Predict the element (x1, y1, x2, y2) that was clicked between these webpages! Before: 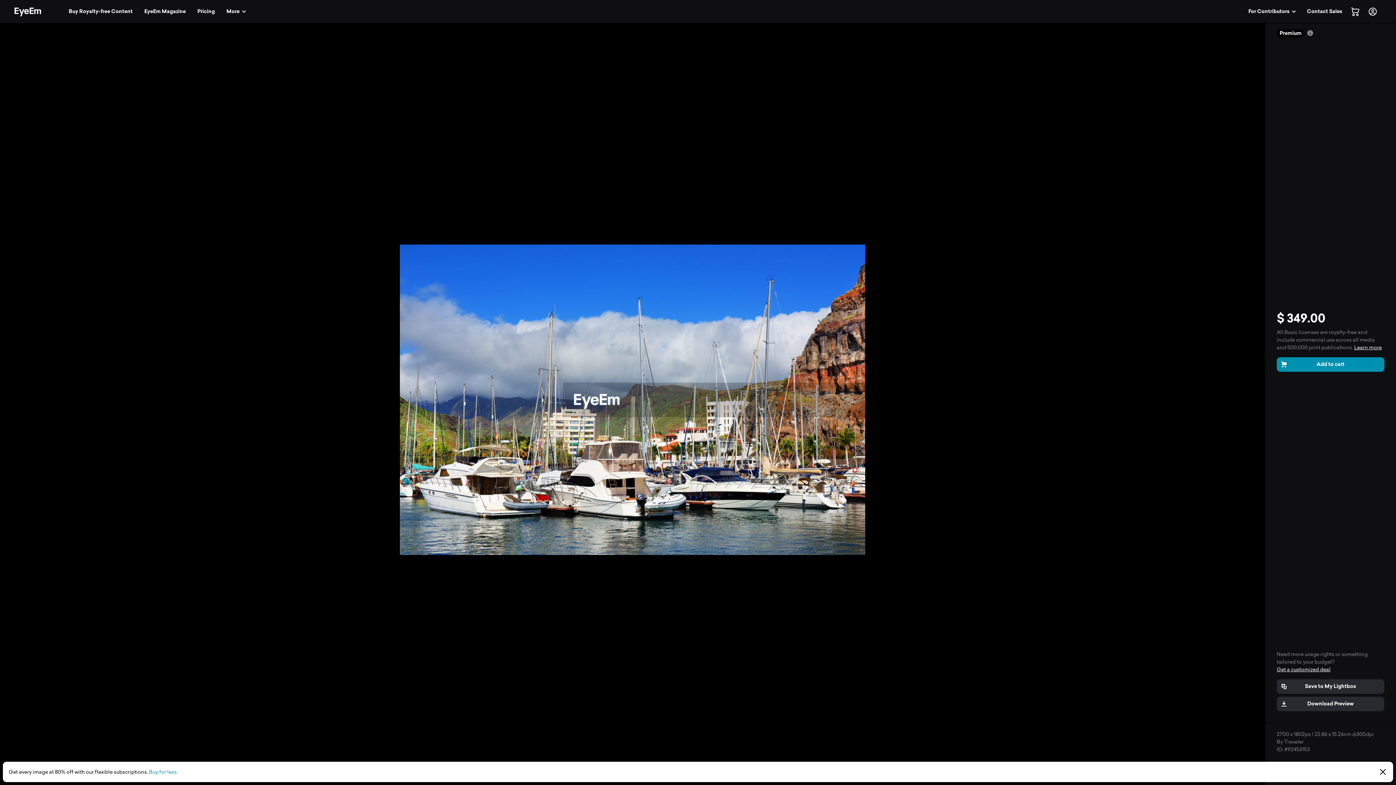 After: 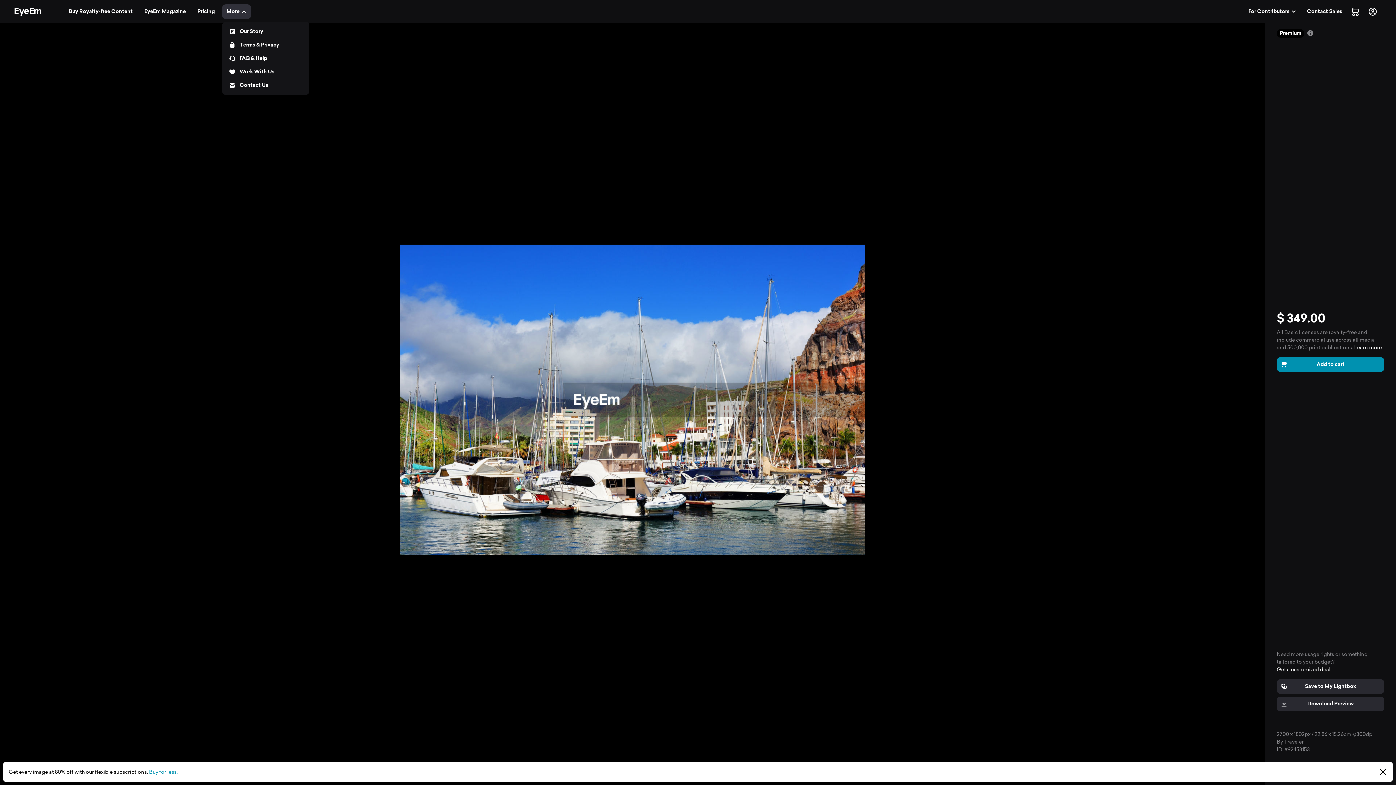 Action: bbox: (222, 4, 251, 18) label: More